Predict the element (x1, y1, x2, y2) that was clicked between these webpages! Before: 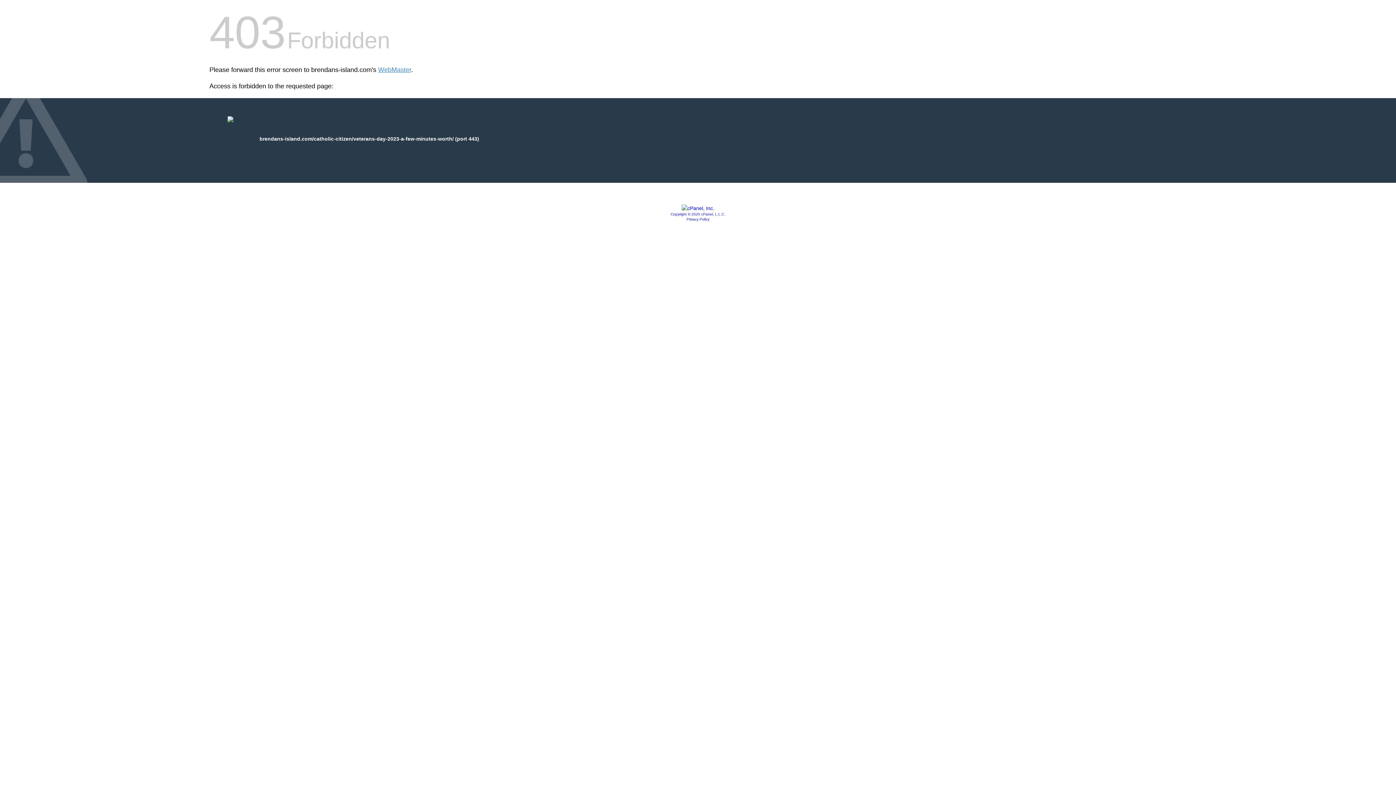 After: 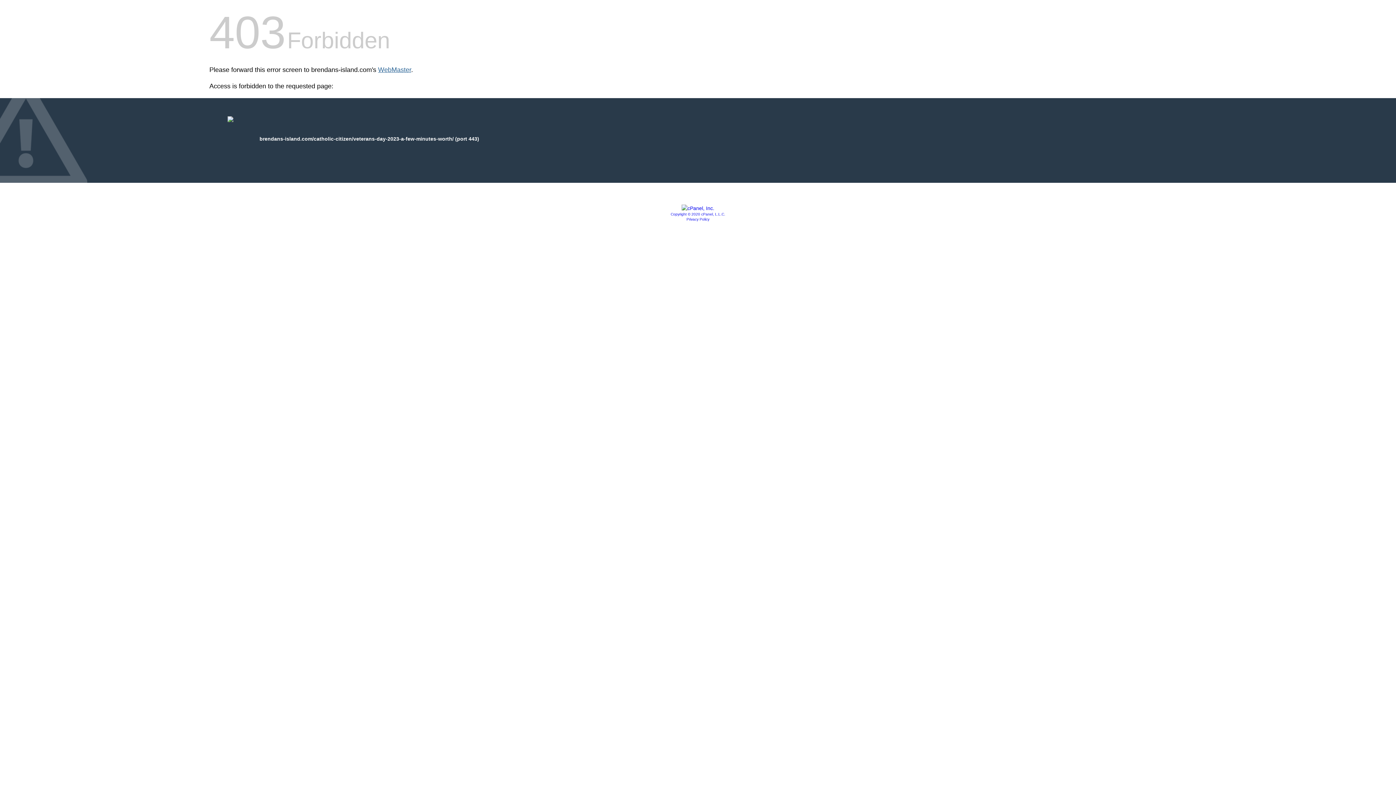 Action: bbox: (378, 66, 411, 73) label: WebMaster